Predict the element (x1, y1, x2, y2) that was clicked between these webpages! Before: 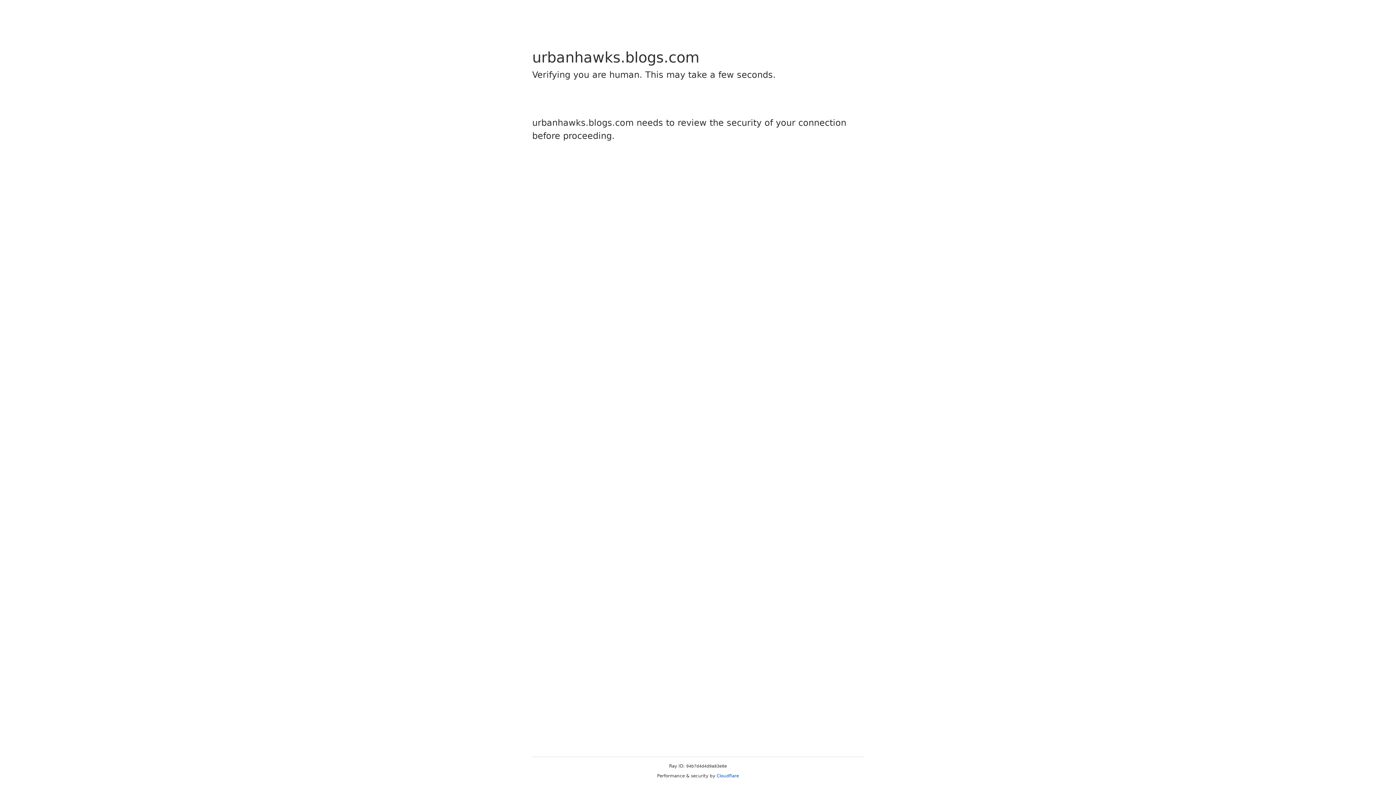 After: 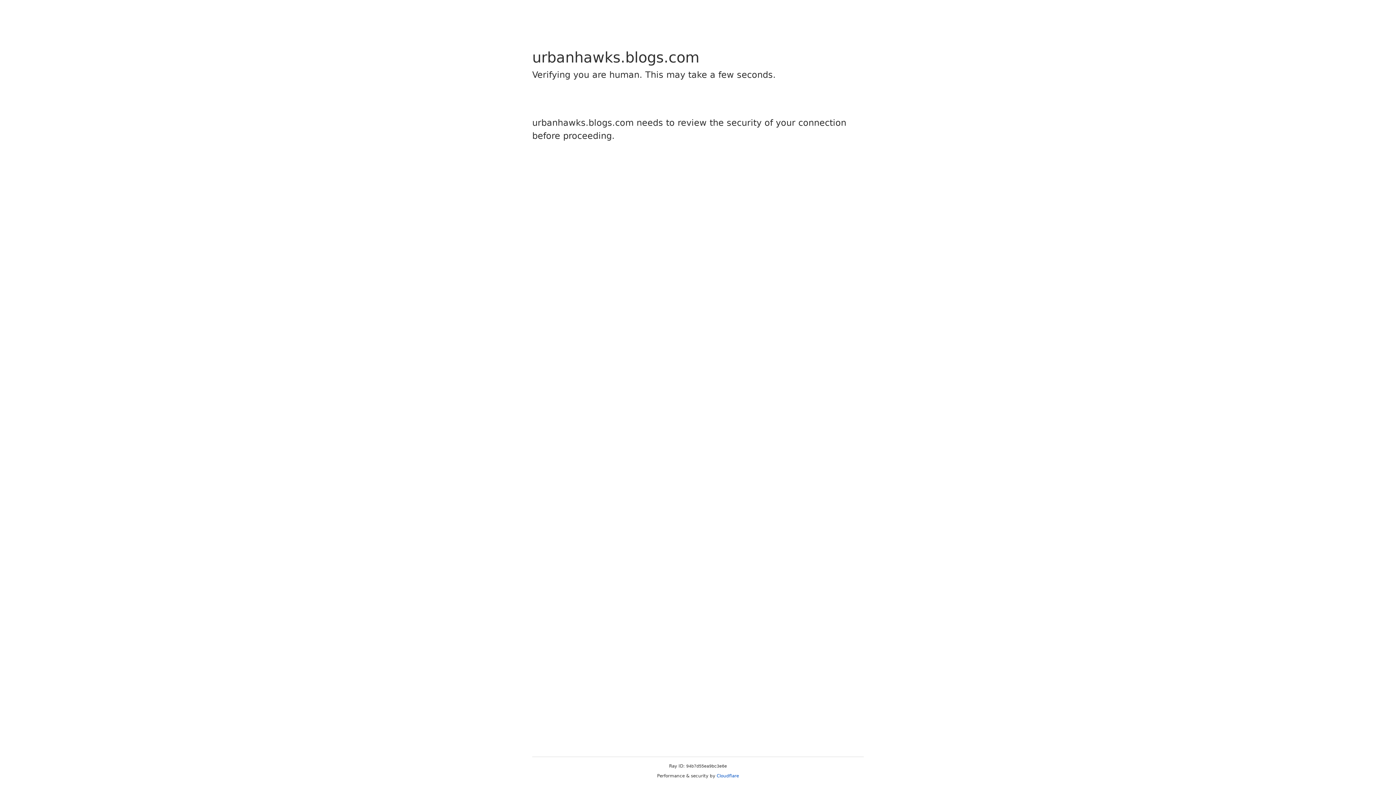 Action: label: Cloudflare bbox: (716, 773, 739, 778)